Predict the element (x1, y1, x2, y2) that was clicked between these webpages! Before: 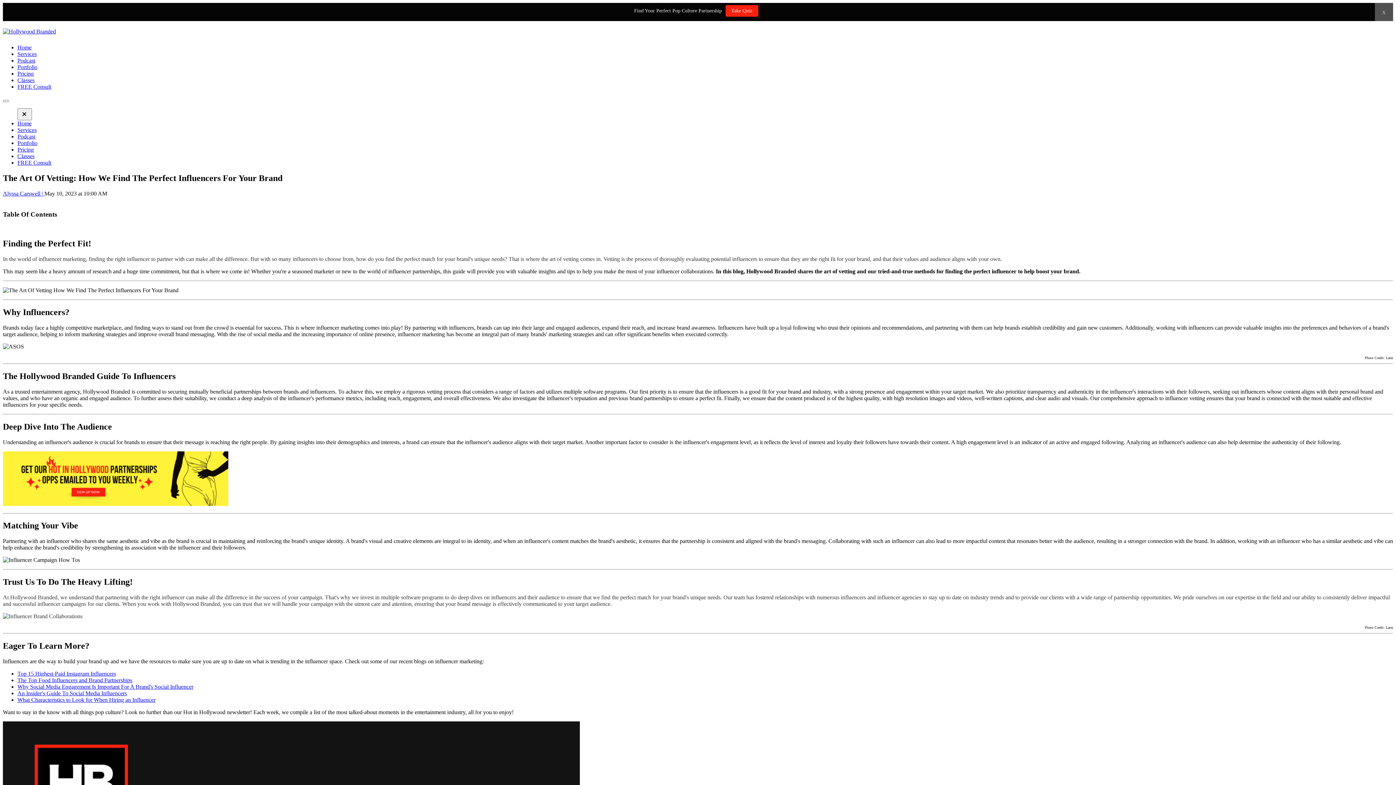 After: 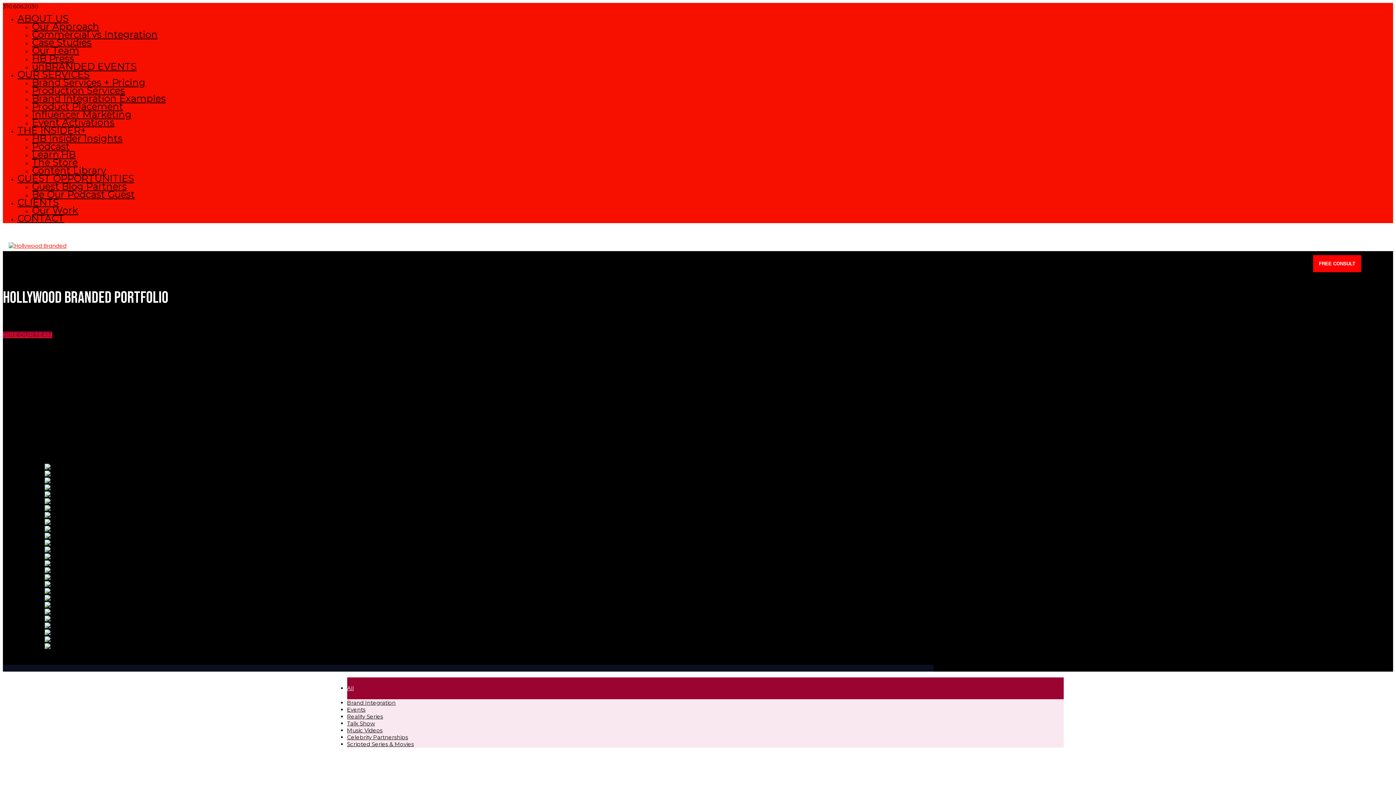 Action: bbox: (17, 140, 37, 146) label: Portfolio